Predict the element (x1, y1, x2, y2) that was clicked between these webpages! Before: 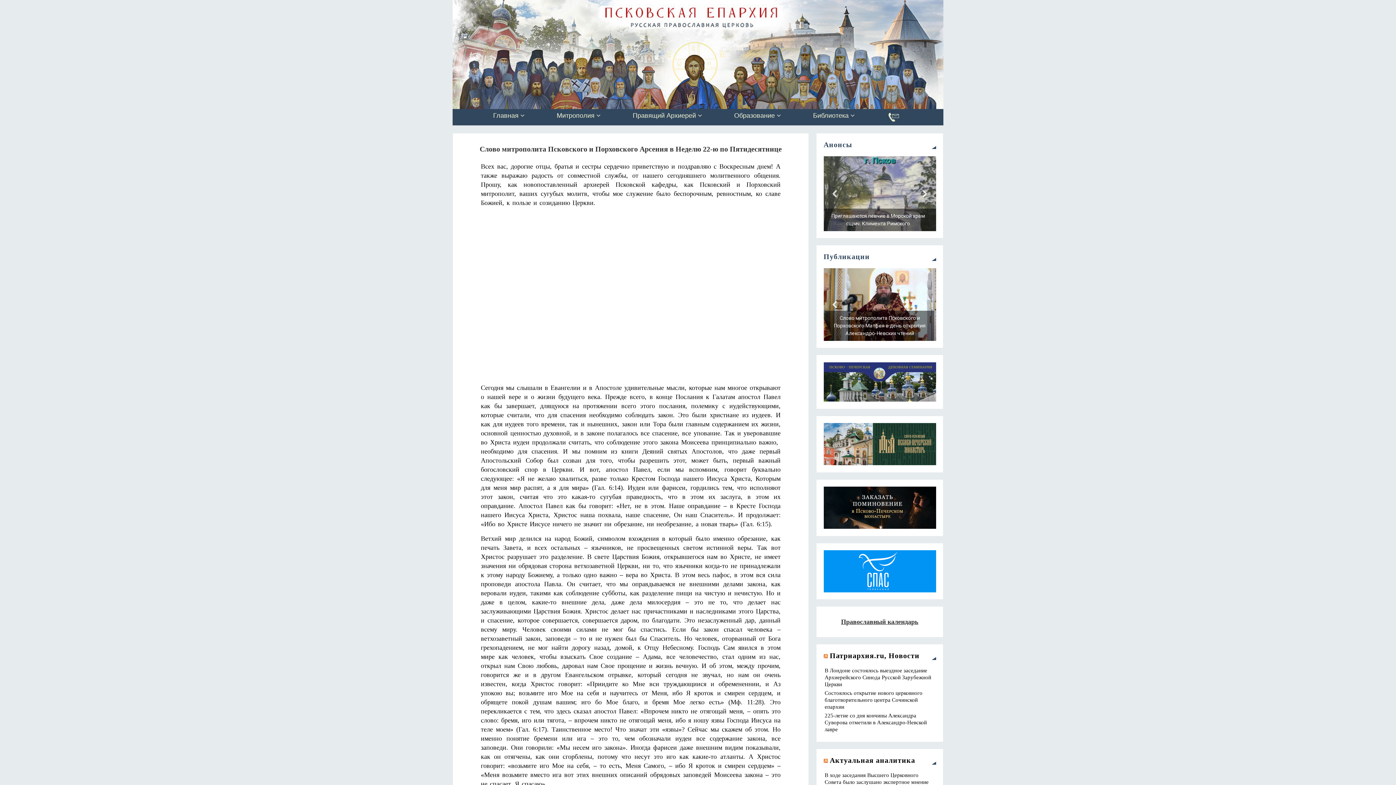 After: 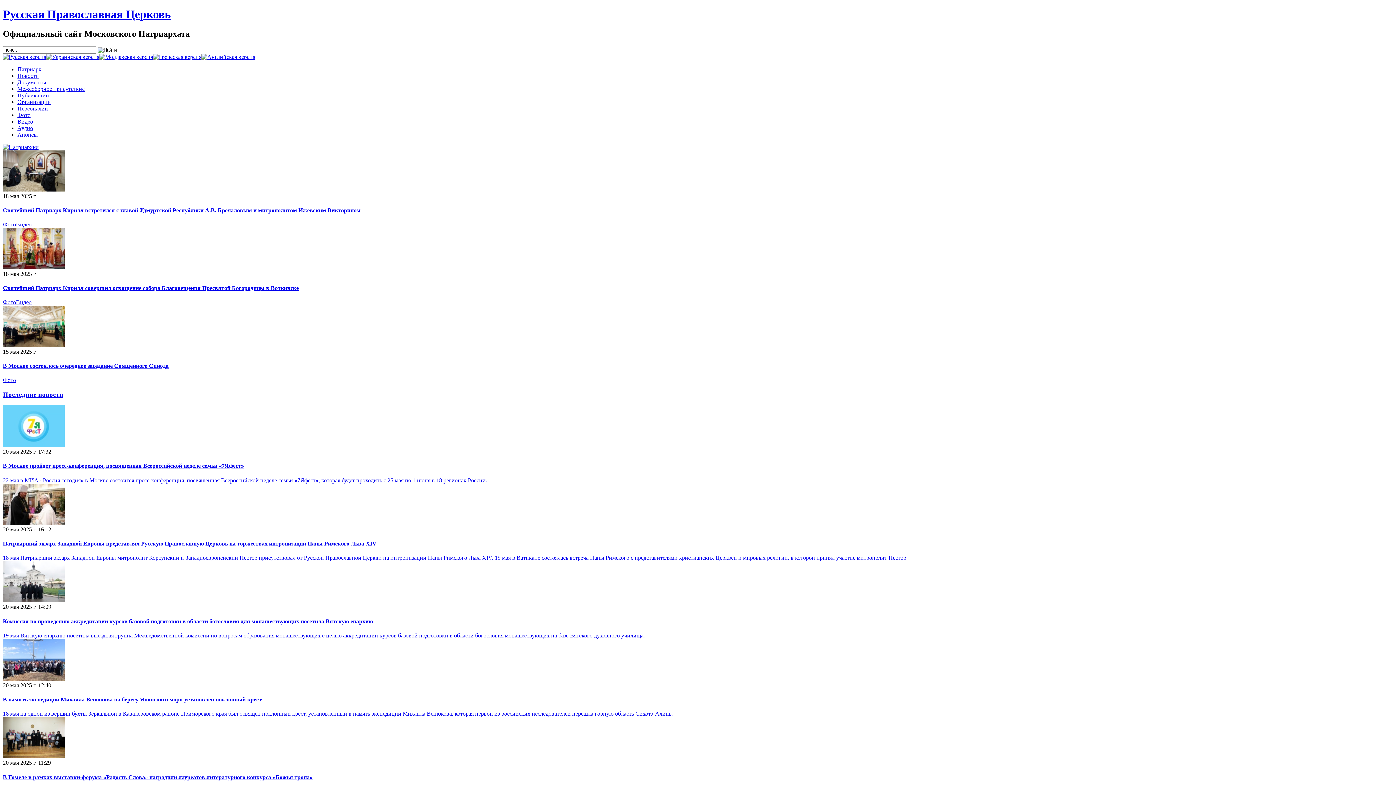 Action: bbox: (830, 651, 919, 659) label: Патриархия.ru, Новости